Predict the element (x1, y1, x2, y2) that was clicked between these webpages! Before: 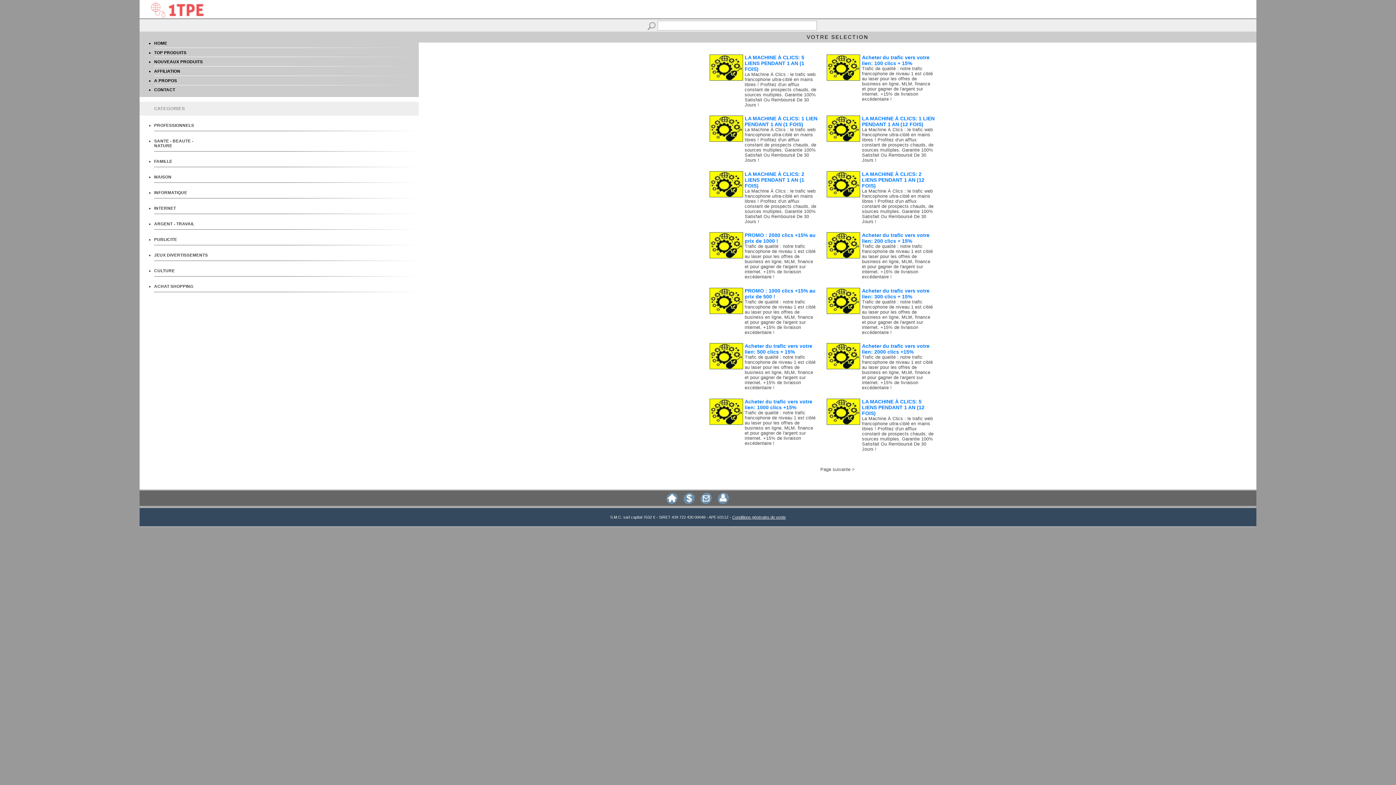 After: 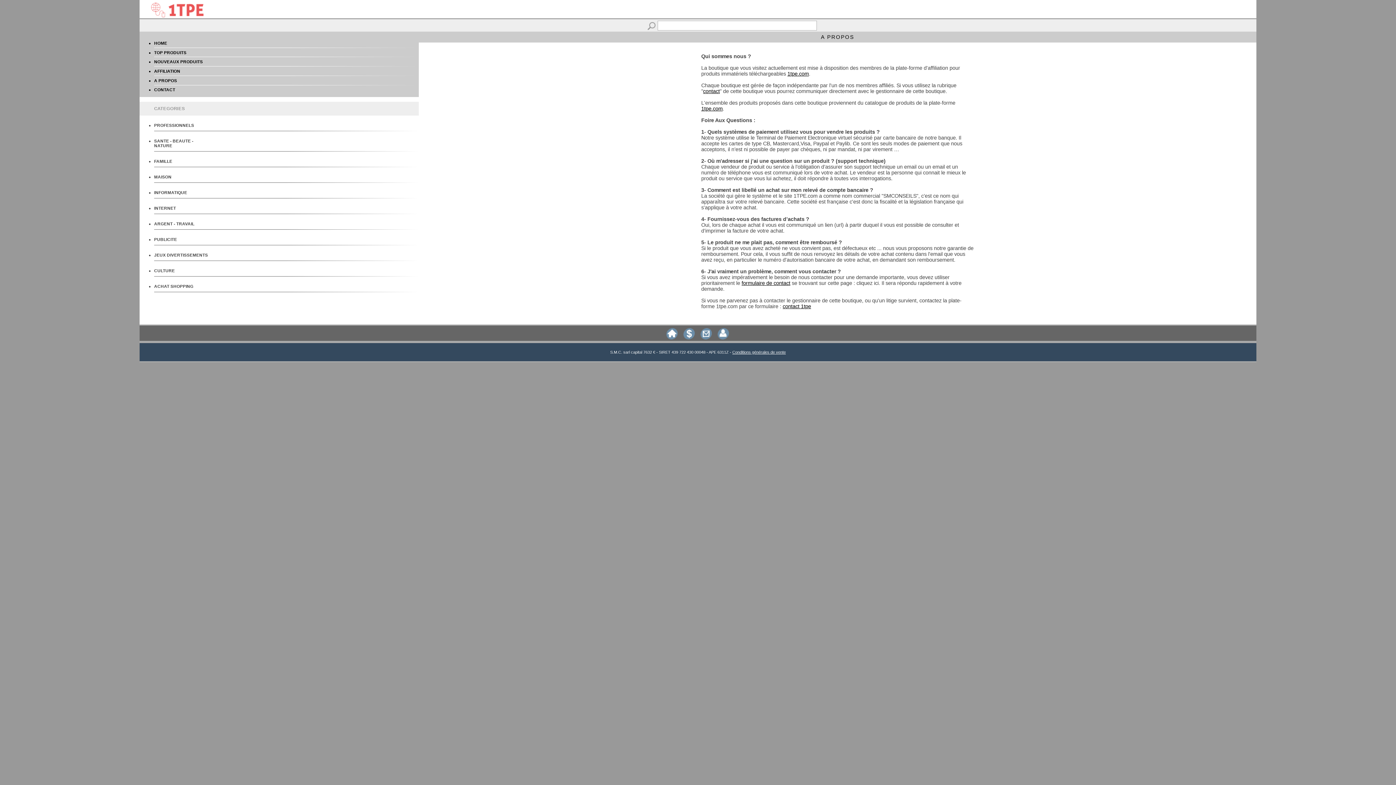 Action: bbox: (717, 496, 730, 500)